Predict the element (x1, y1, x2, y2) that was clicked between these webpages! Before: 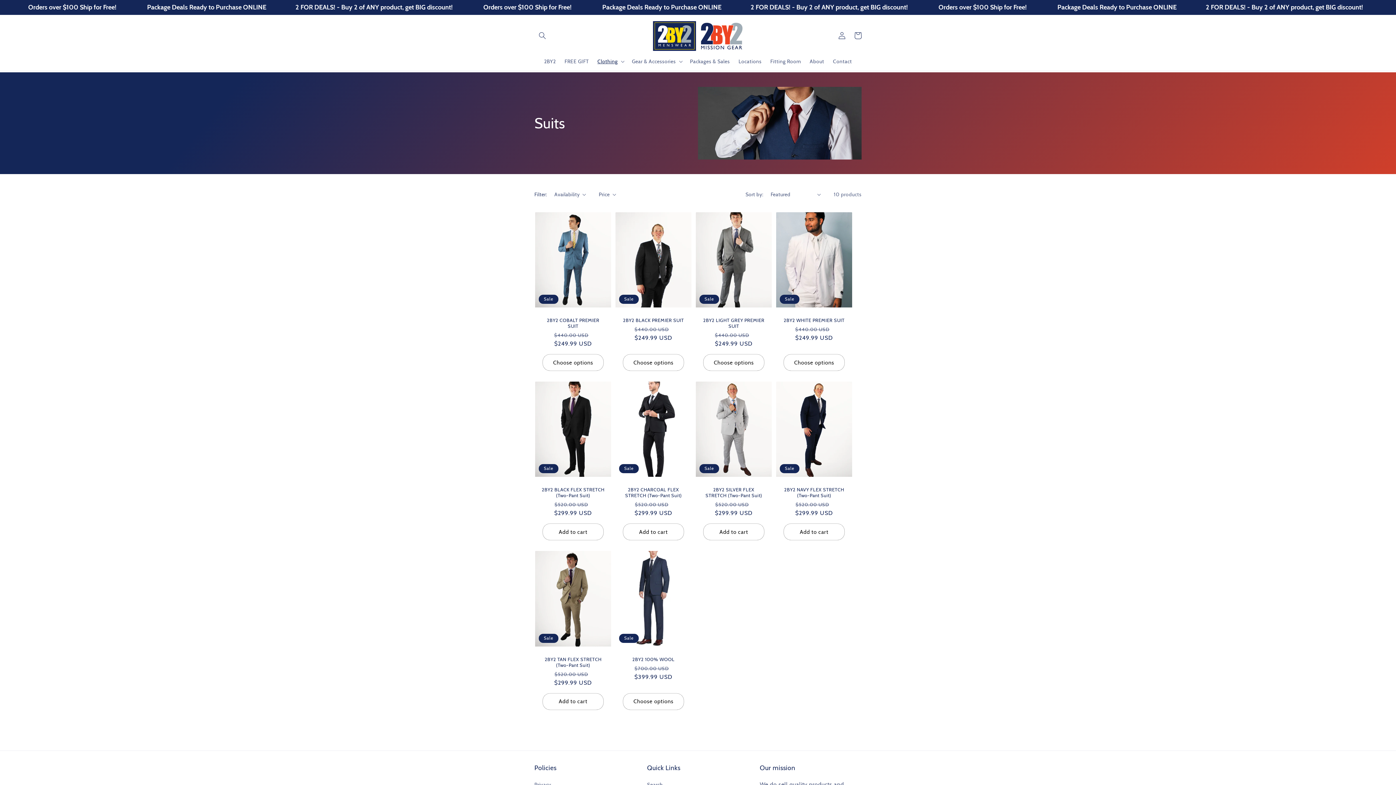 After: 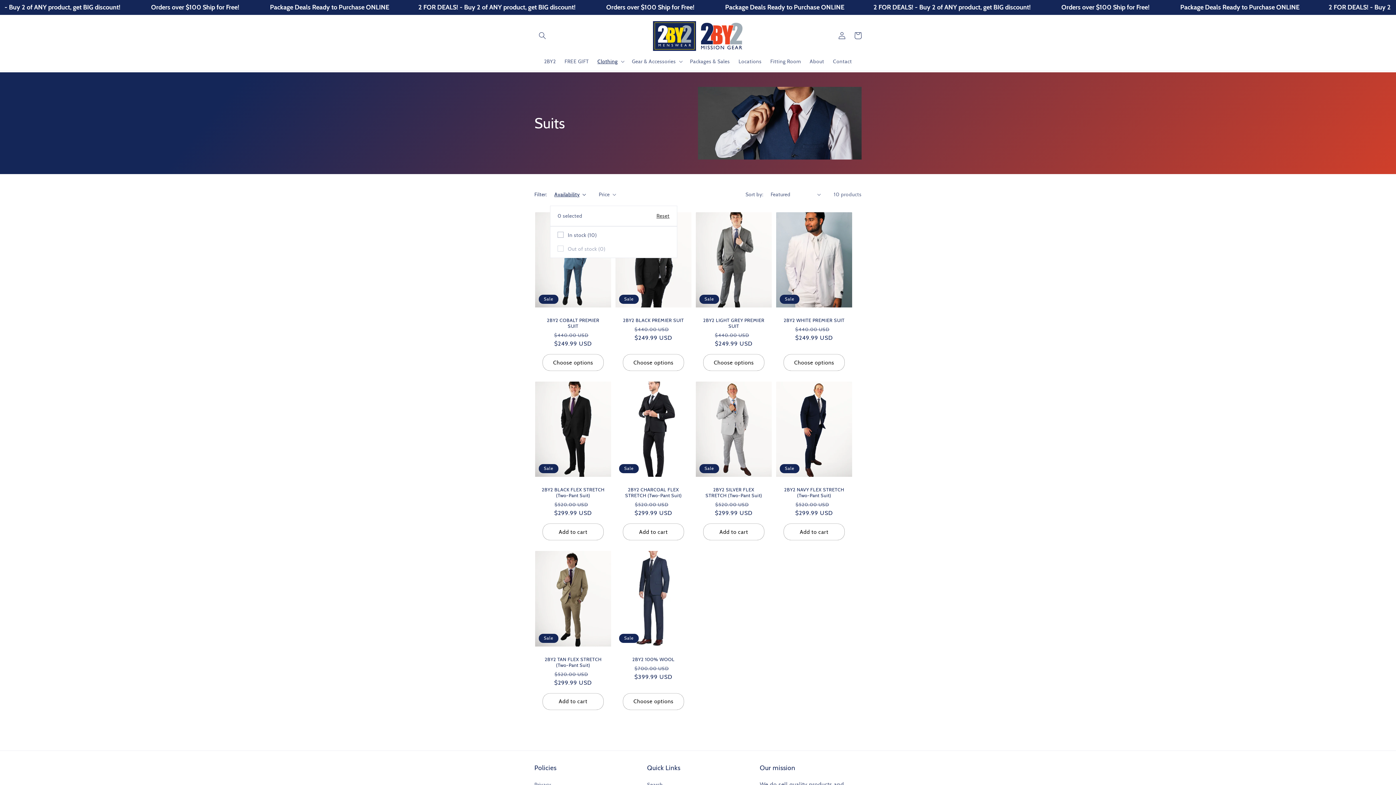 Action: label: Availability (0 selected) bbox: (554, 190, 586, 198)